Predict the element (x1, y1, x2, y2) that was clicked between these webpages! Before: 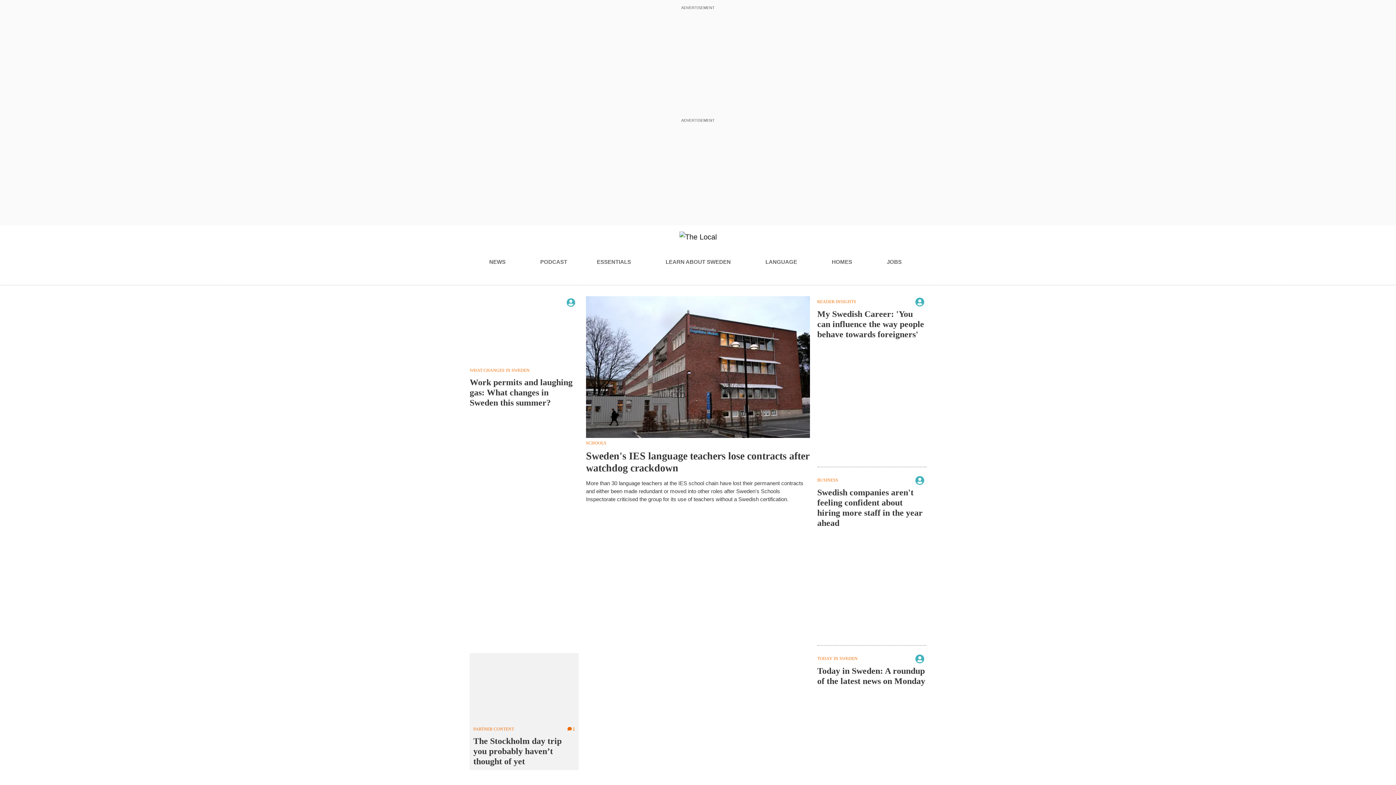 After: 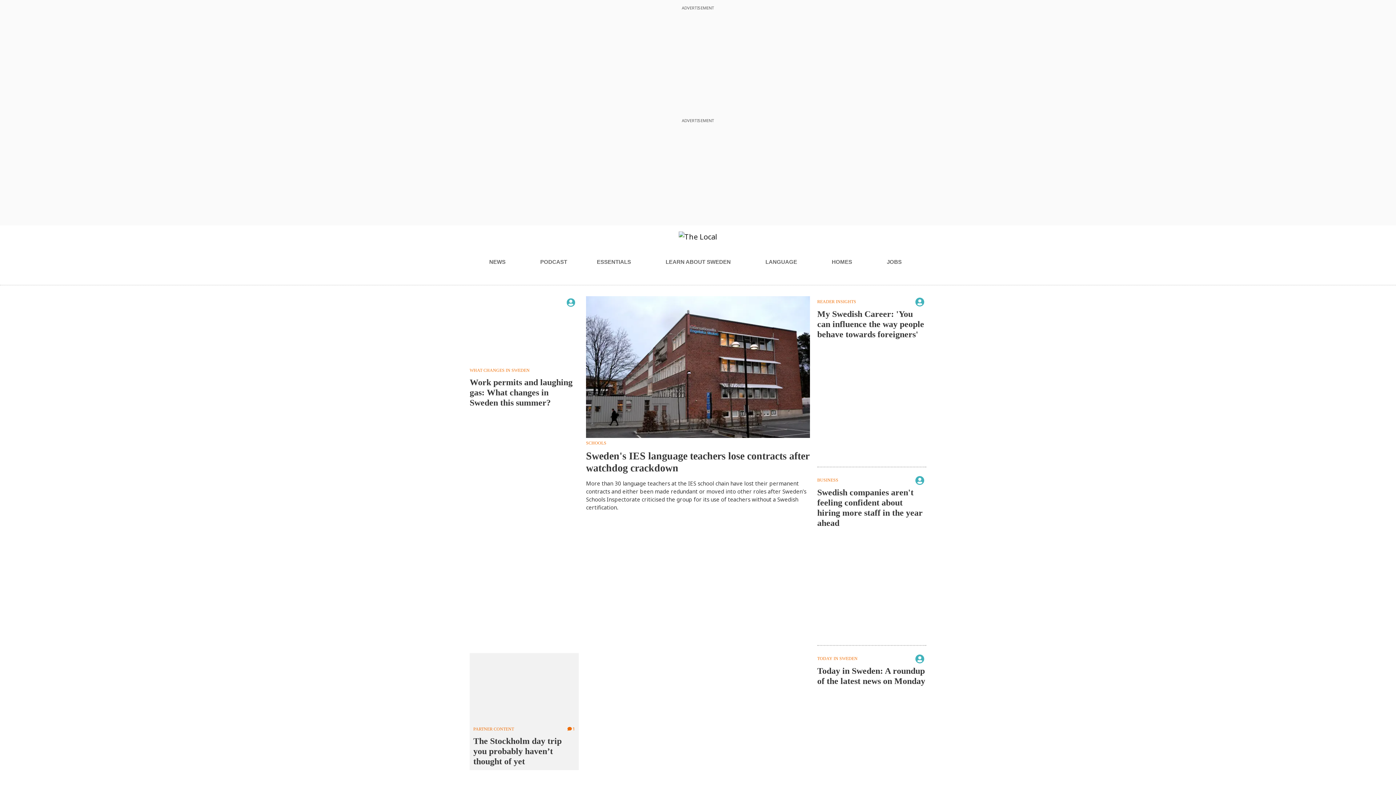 Action: label: LEARN ABOUT SWEDEN bbox: (665, 255, 735, 269)